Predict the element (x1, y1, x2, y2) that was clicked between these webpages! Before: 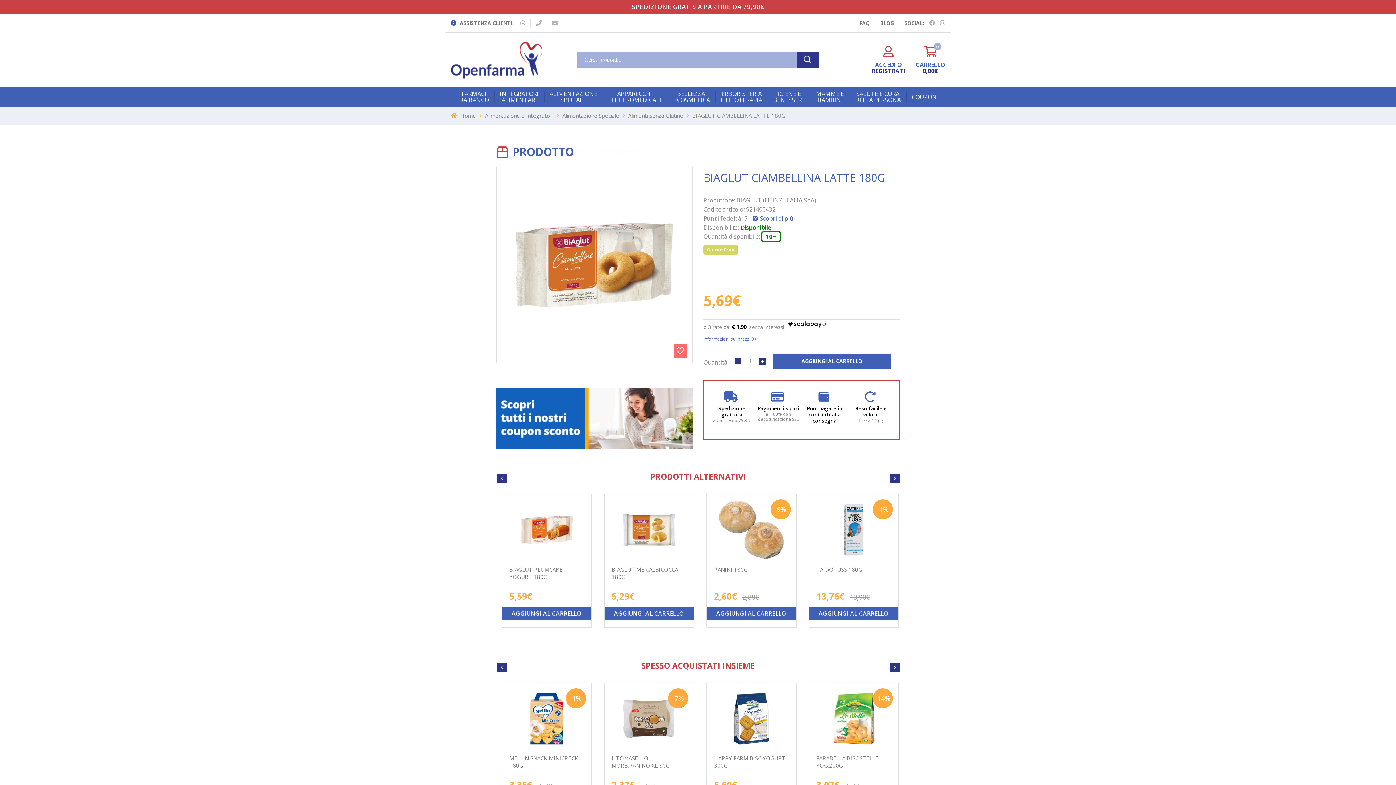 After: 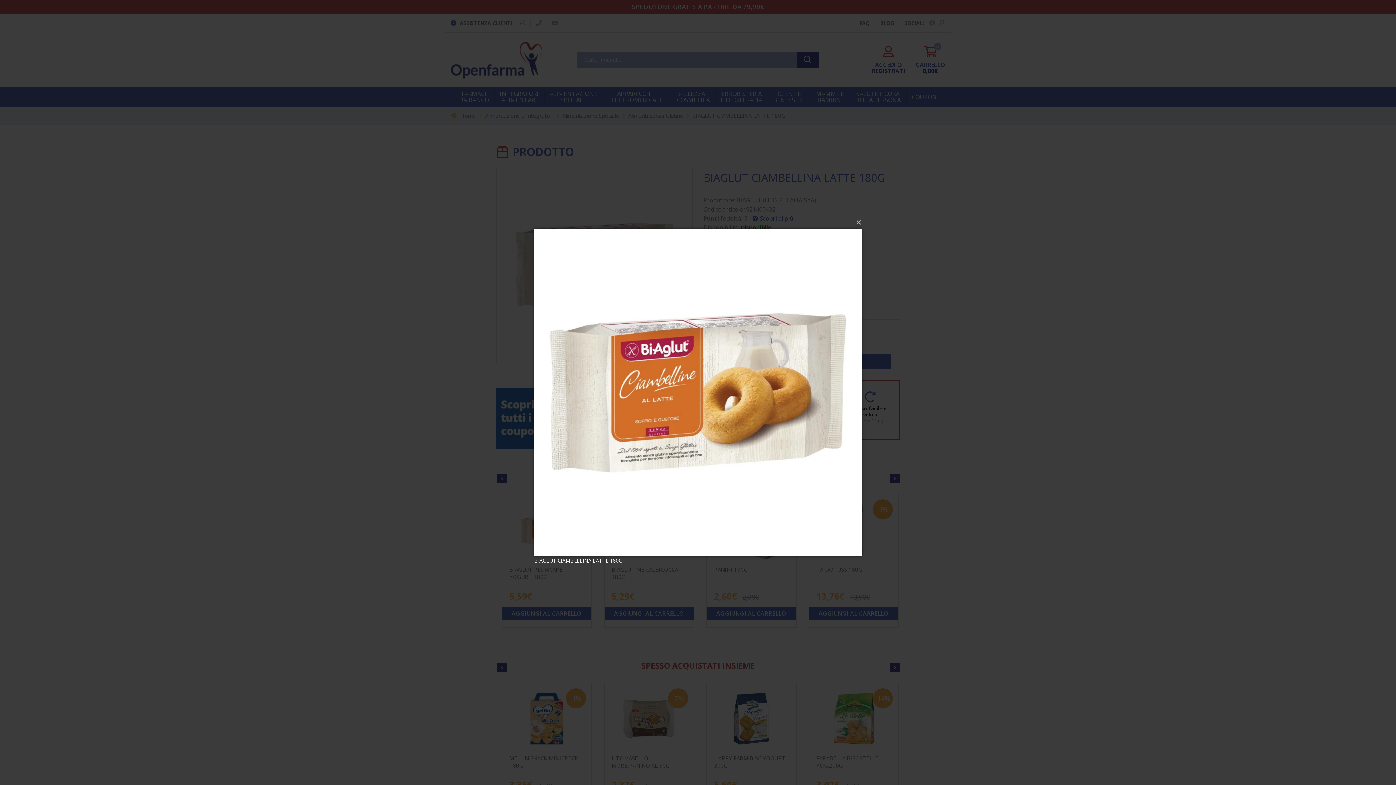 Action: bbox: (507, 178, 681, 352)